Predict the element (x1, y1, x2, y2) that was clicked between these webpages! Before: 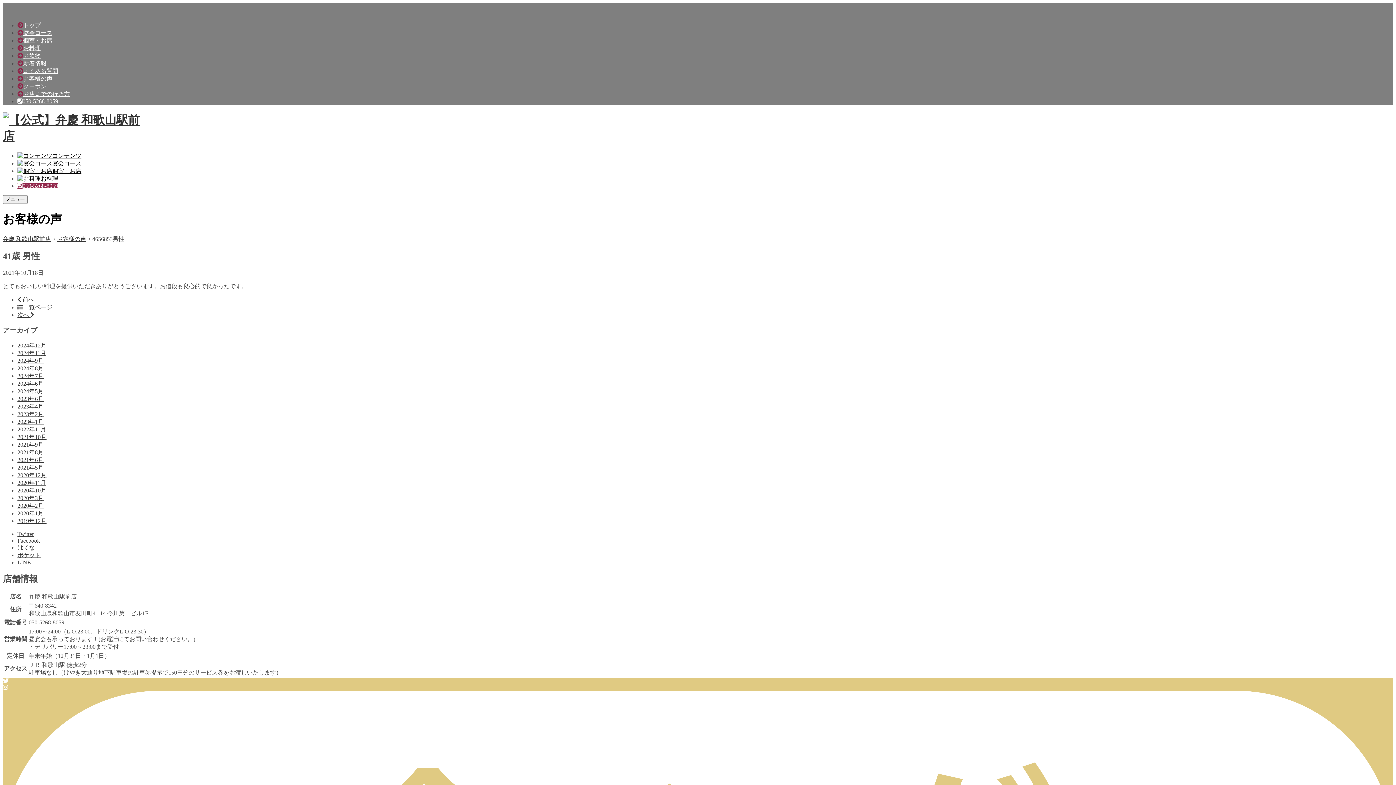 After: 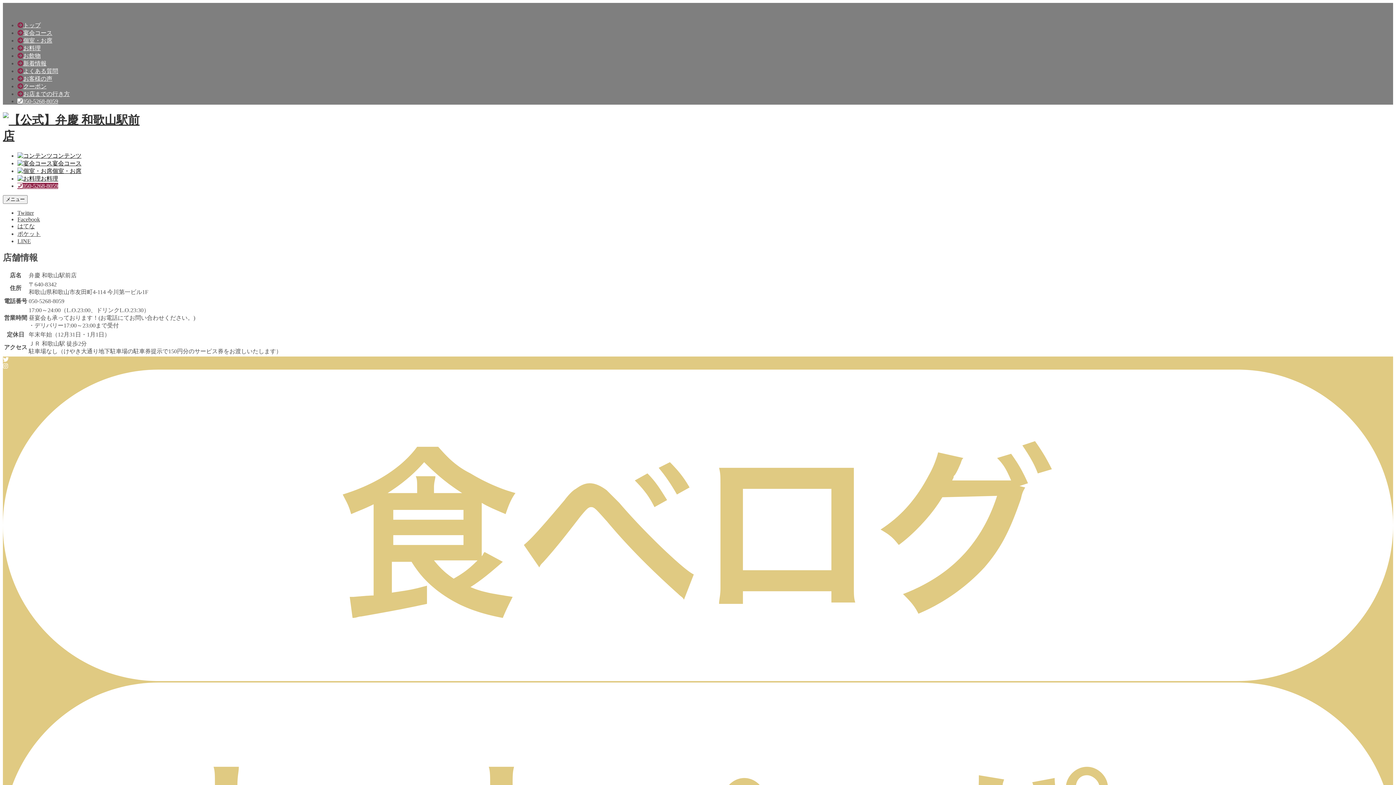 Action: label: 2024年9月 bbox: (17, 357, 43, 364)